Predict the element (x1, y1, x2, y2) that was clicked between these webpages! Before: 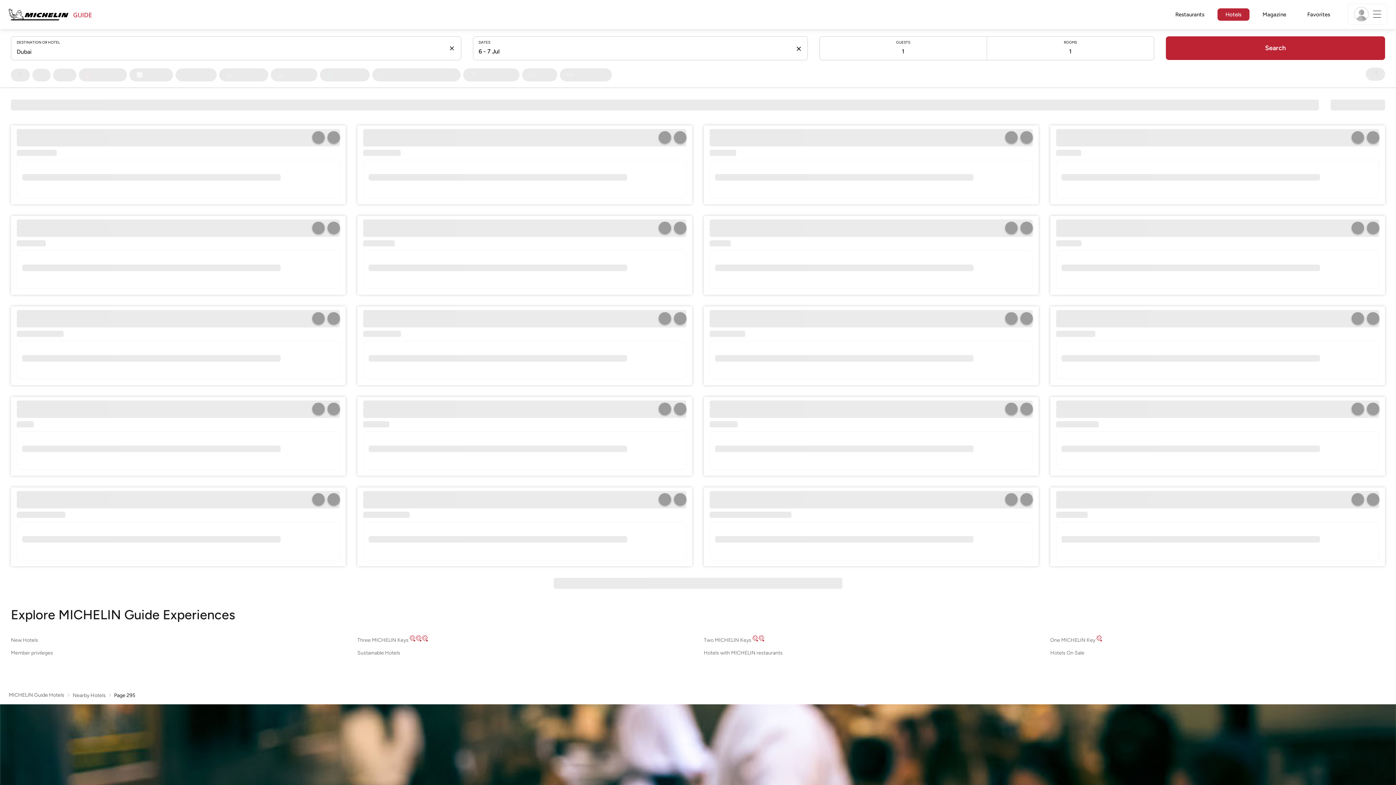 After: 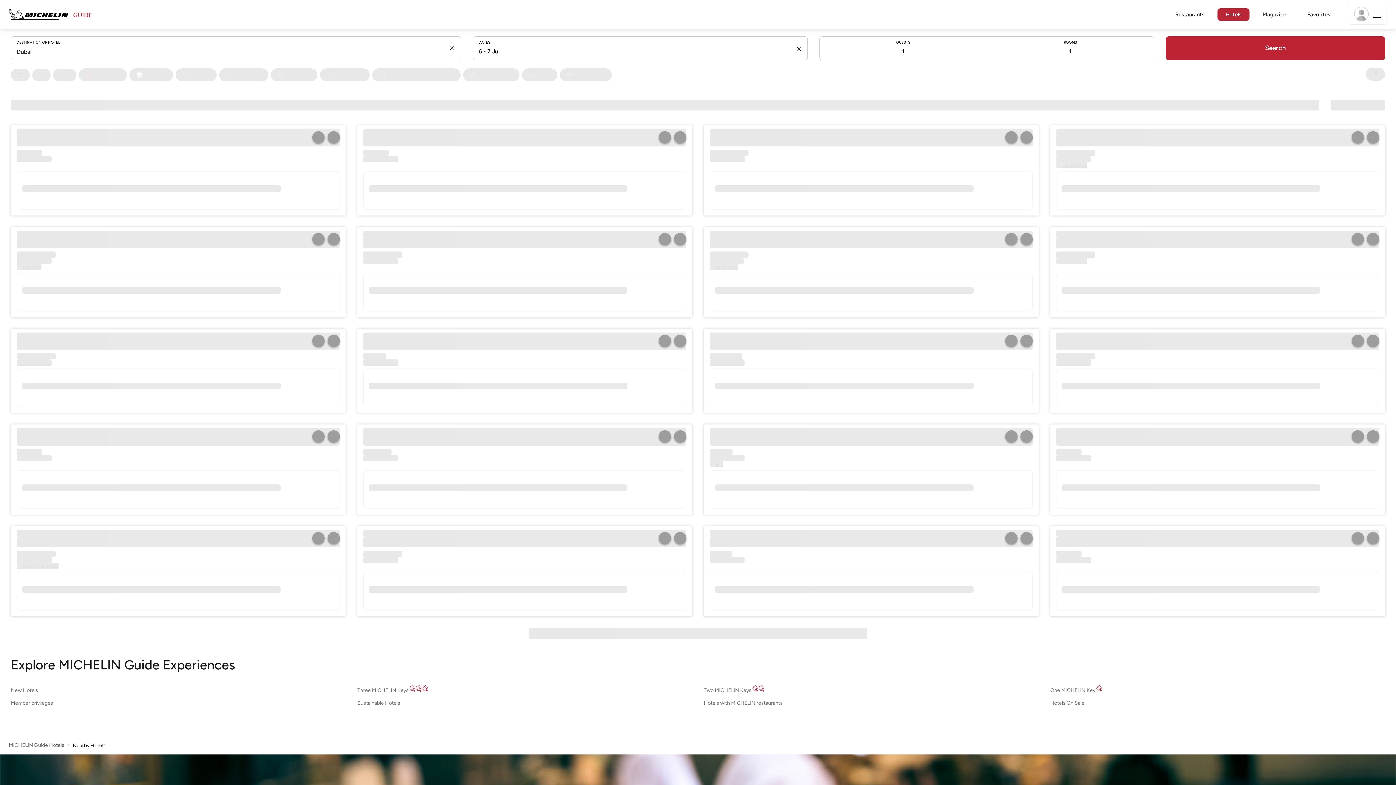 Action: label: Hotels with MICHELIN restaurants bbox: (704, 650, 782, 656)